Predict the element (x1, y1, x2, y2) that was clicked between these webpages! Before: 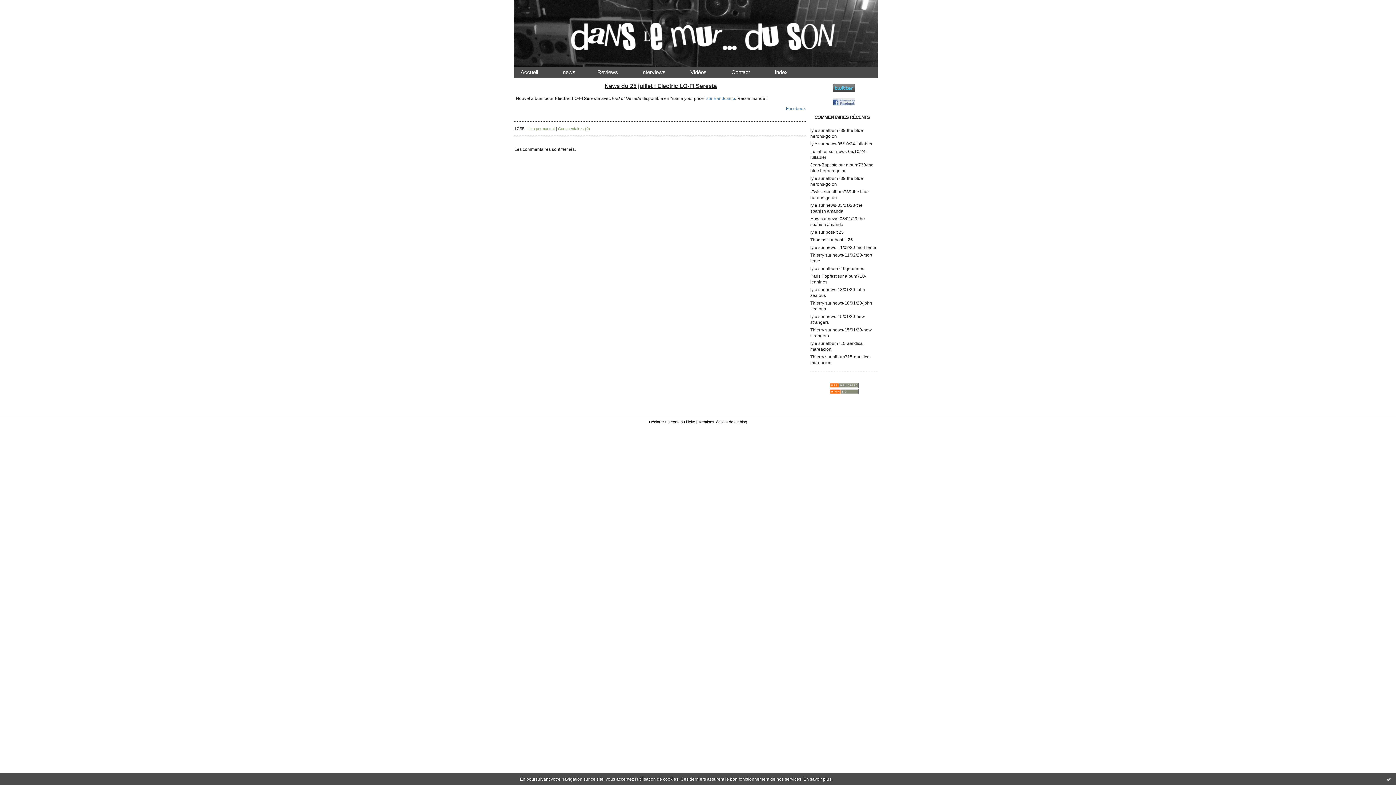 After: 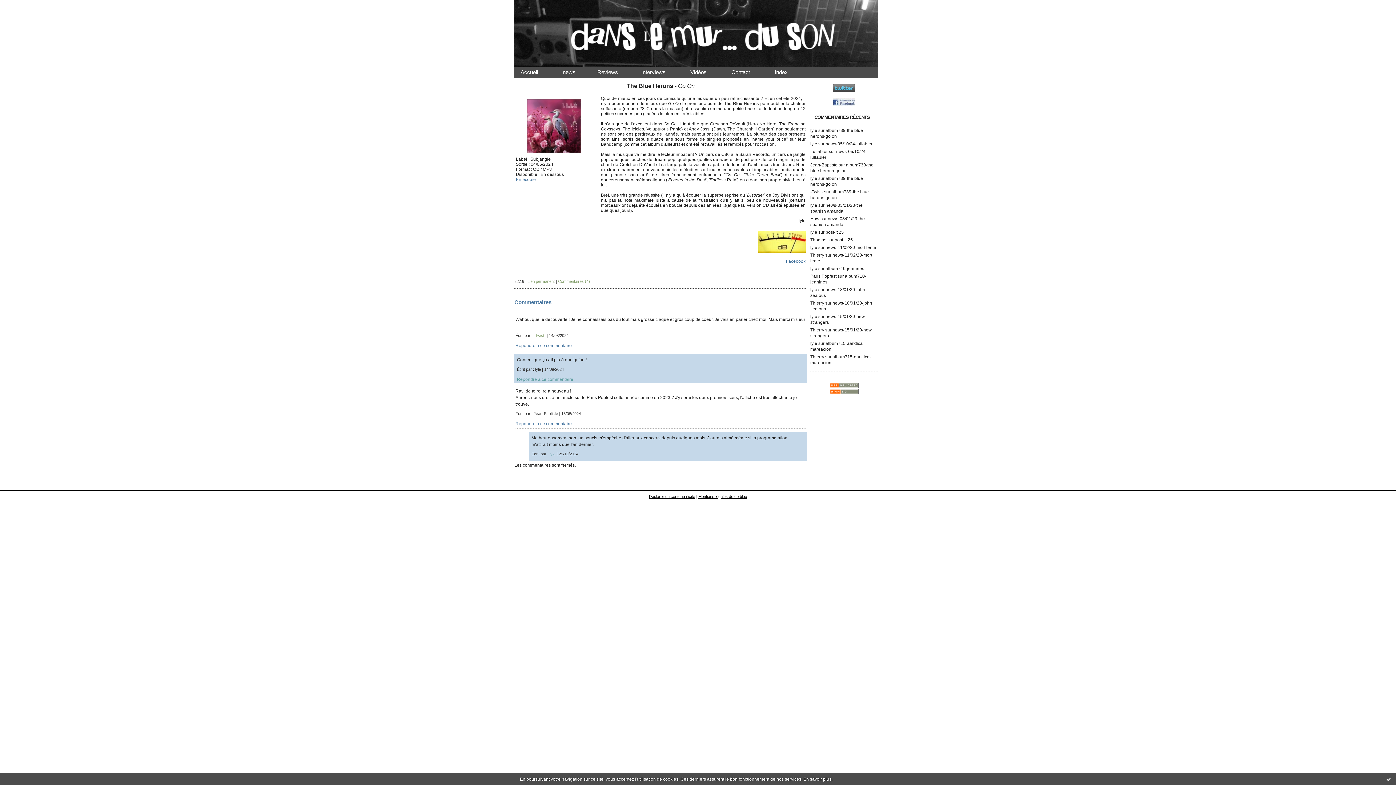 Action: bbox: (810, 128, 817, 133) label: lyle